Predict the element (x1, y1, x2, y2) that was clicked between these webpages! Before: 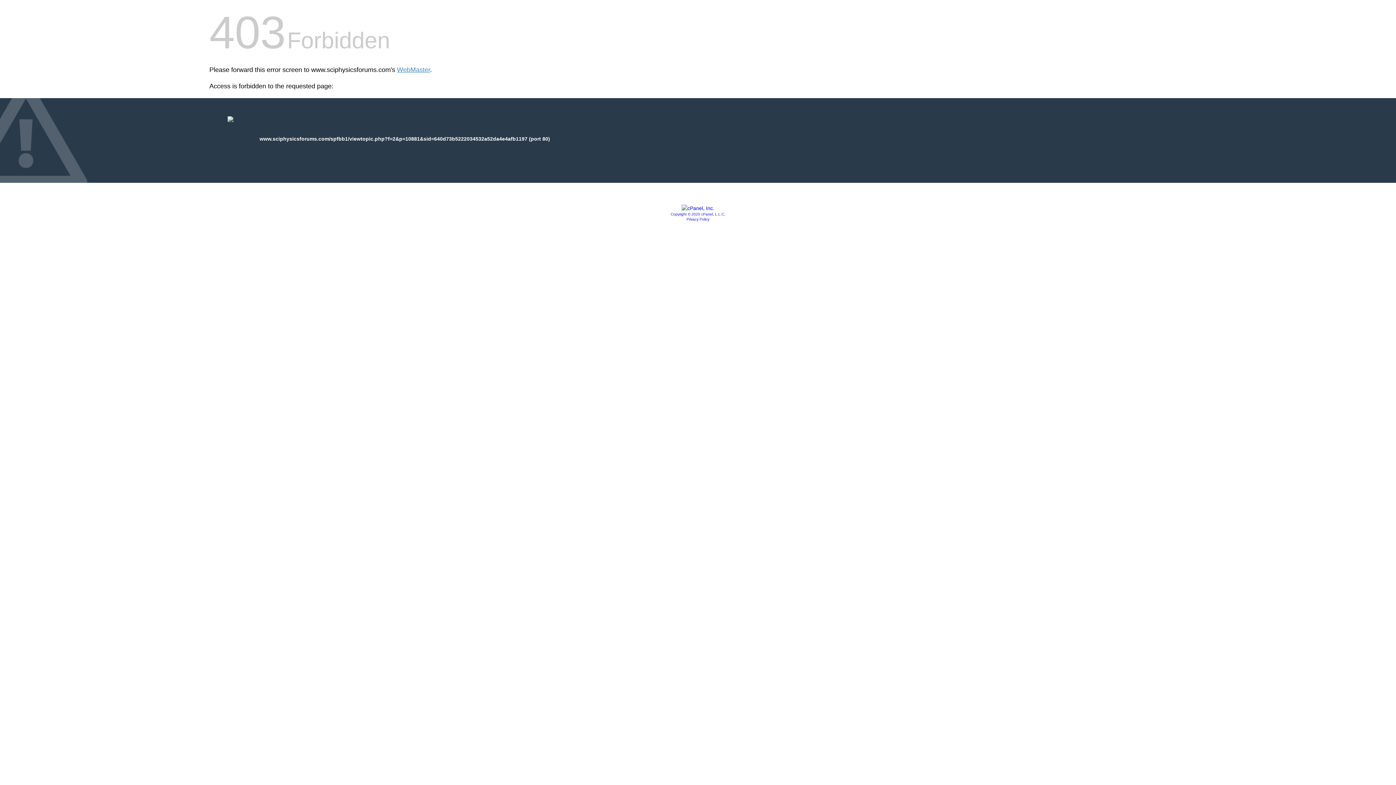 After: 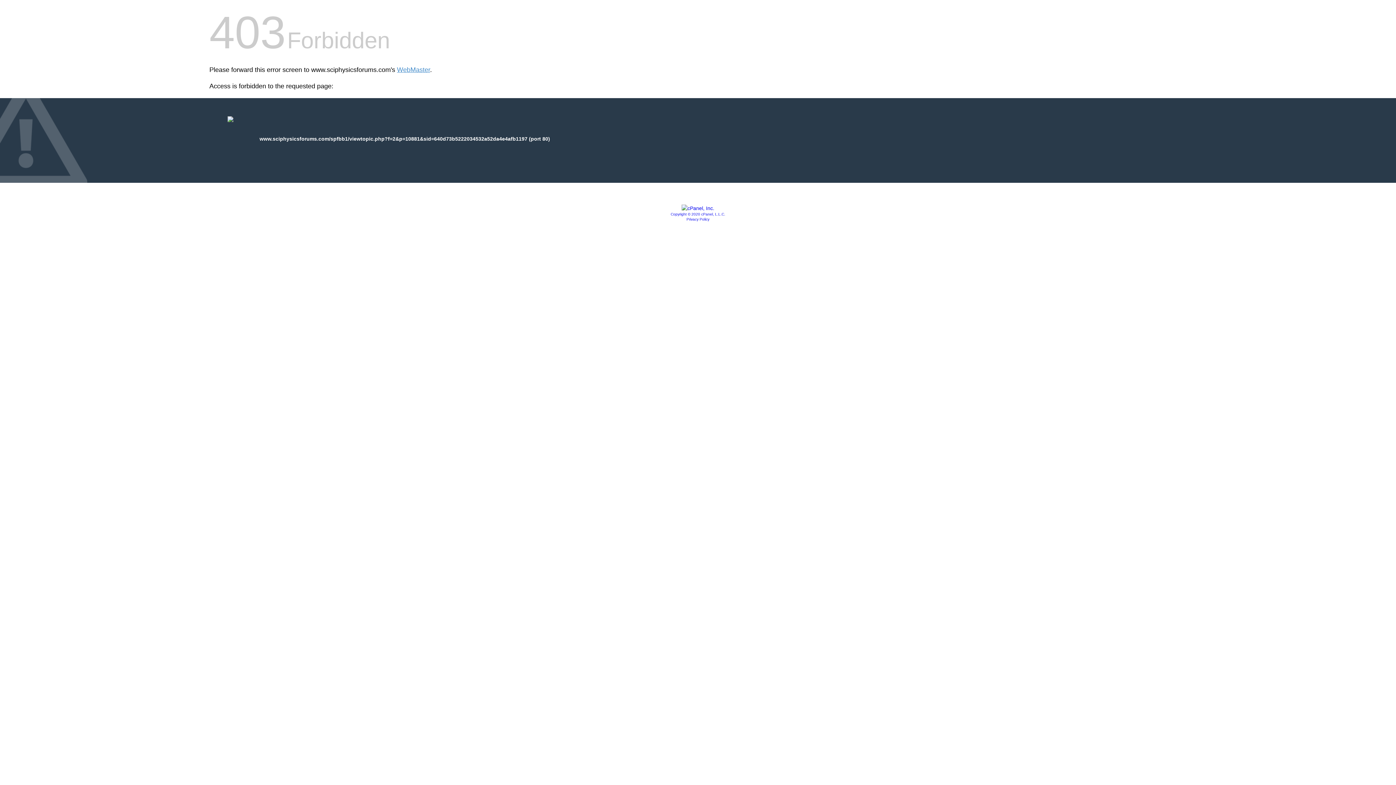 Action: bbox: (686, 217, 709, 221) label: Privacy Policy